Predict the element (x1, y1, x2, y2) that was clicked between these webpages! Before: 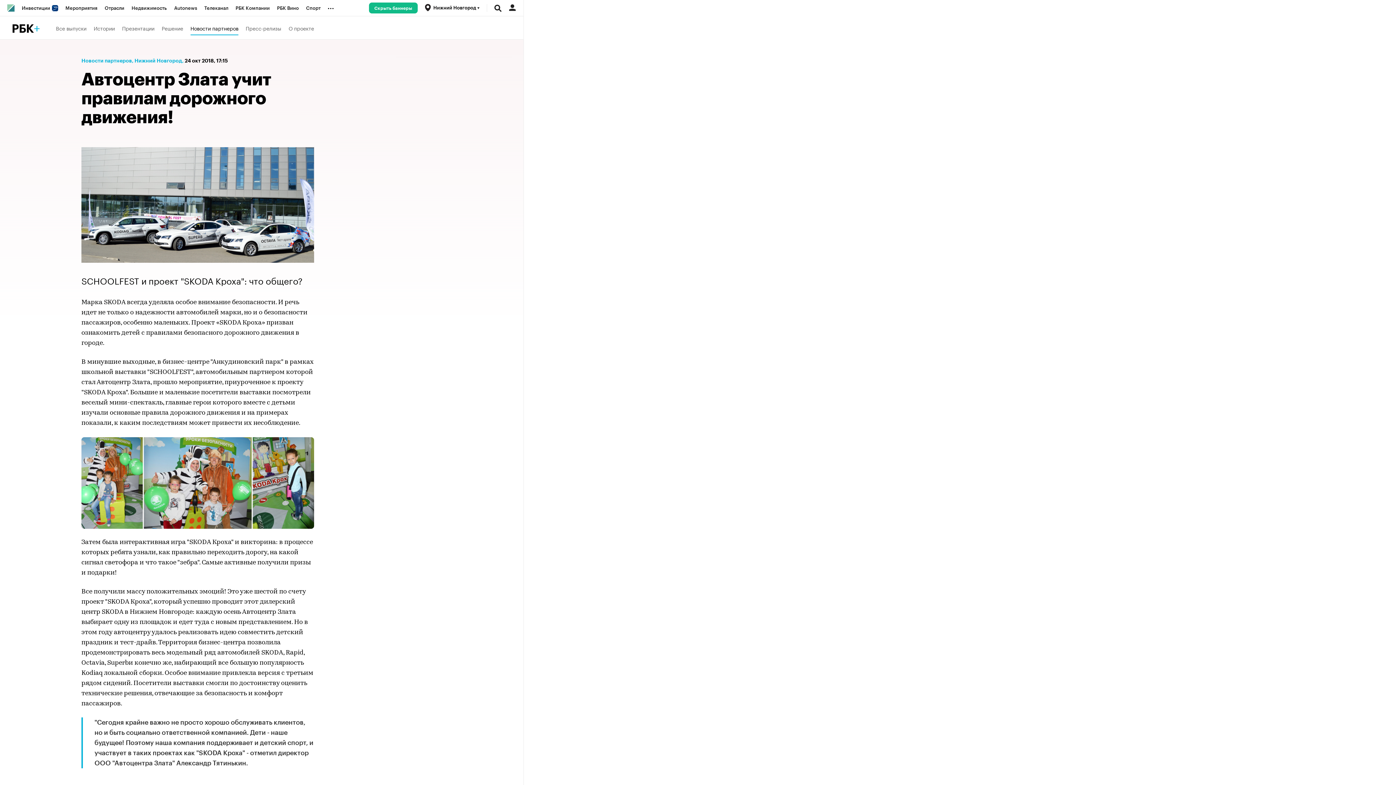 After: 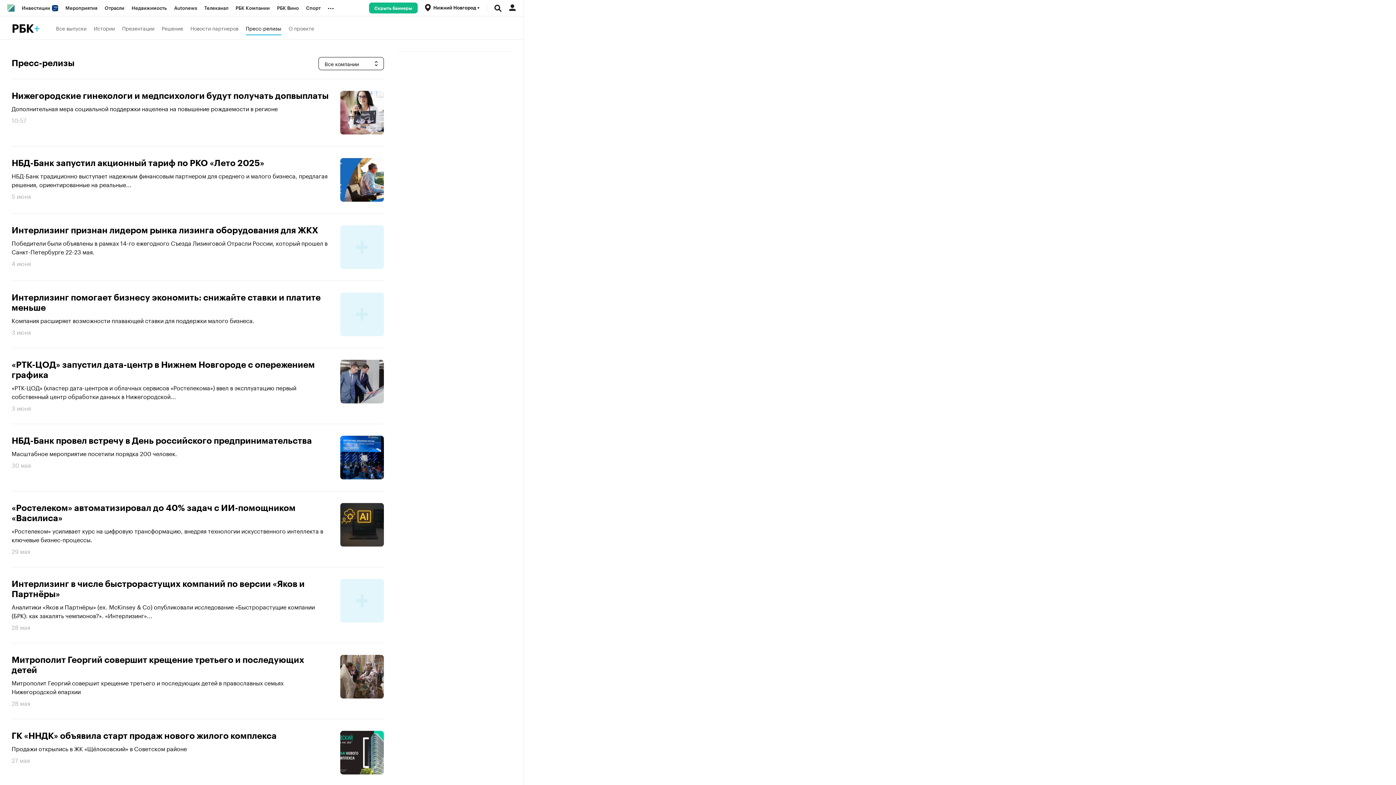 Action: bbox: (245, 20, 281, 35) label: Пресс-релизы